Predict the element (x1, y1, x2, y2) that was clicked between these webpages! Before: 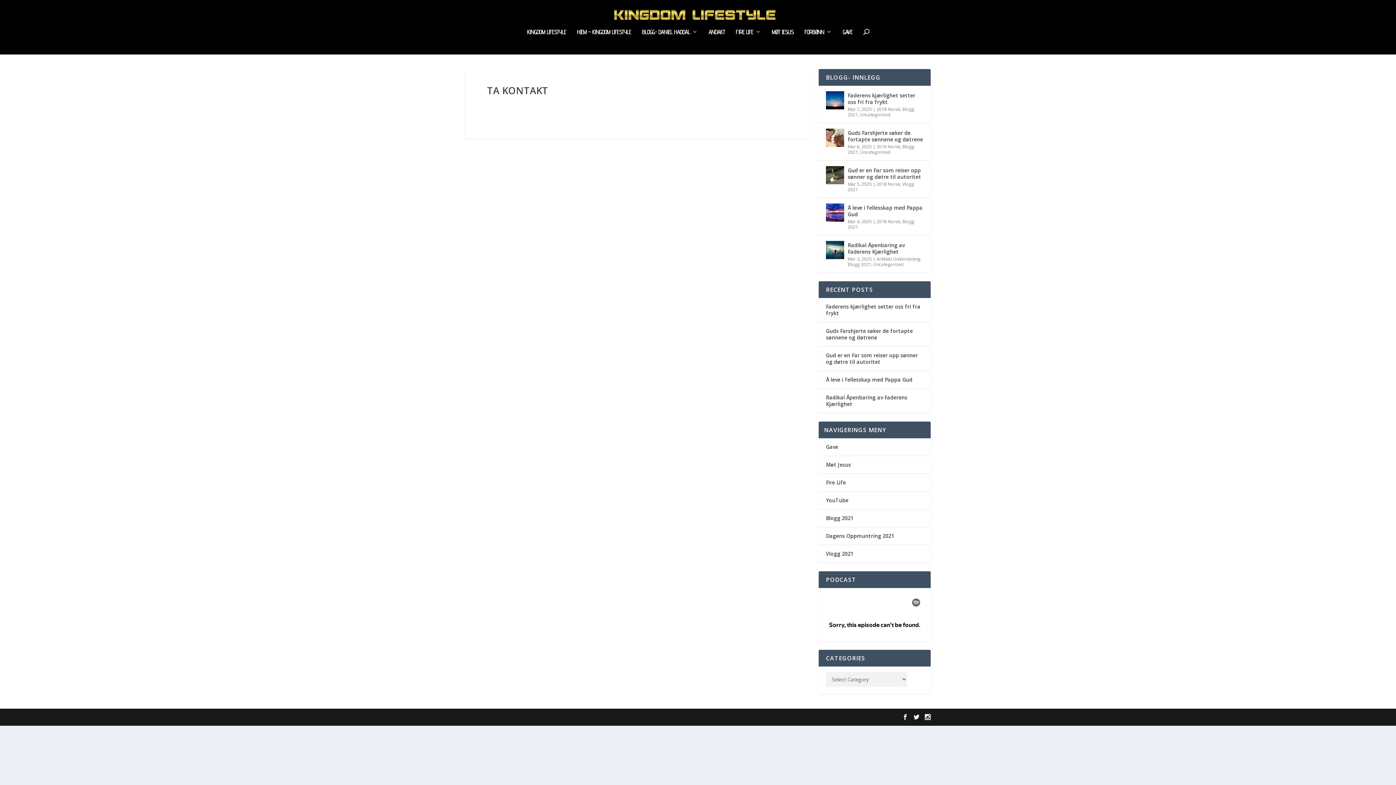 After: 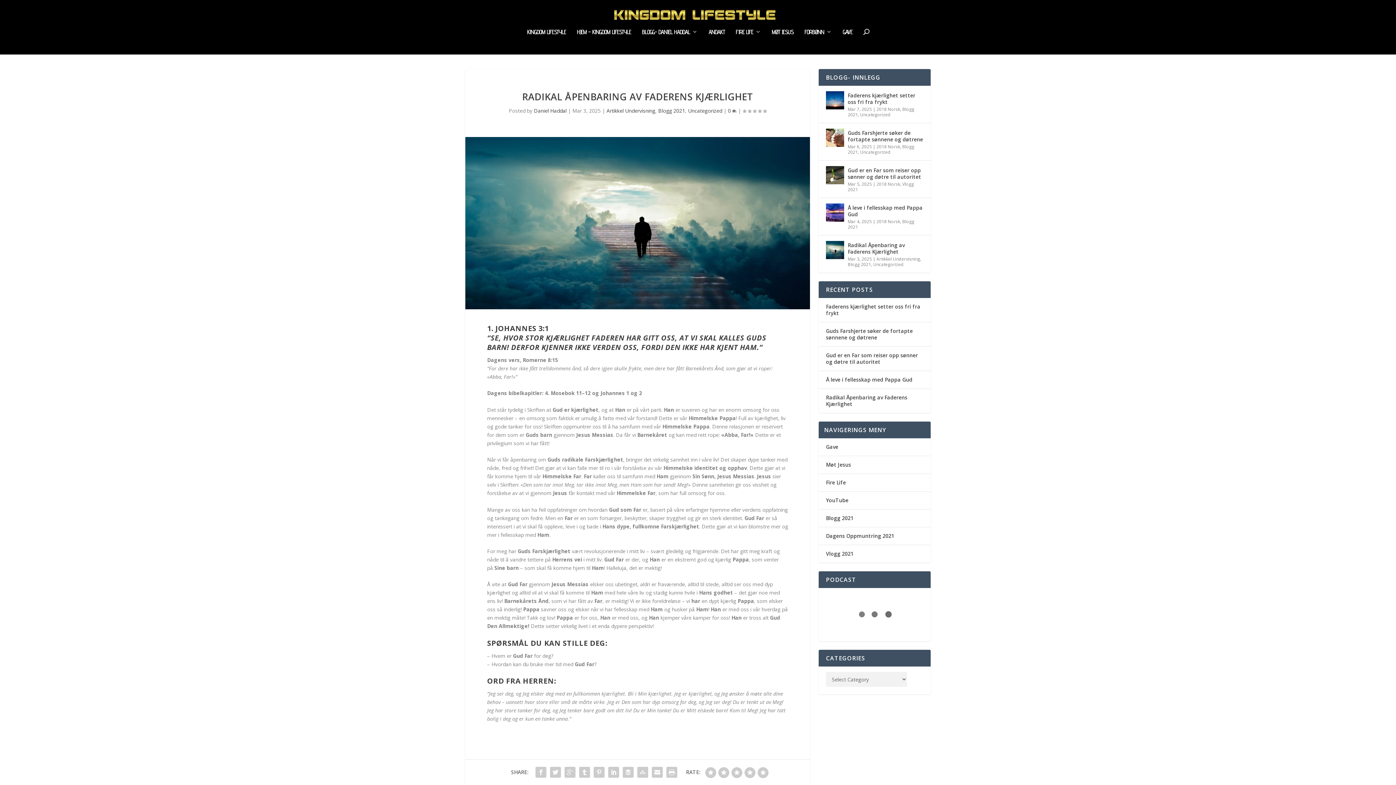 Action: label: Radikal Åpenbaring av Faderens Kjærlighet bbox: (826, 394, 907, 407)